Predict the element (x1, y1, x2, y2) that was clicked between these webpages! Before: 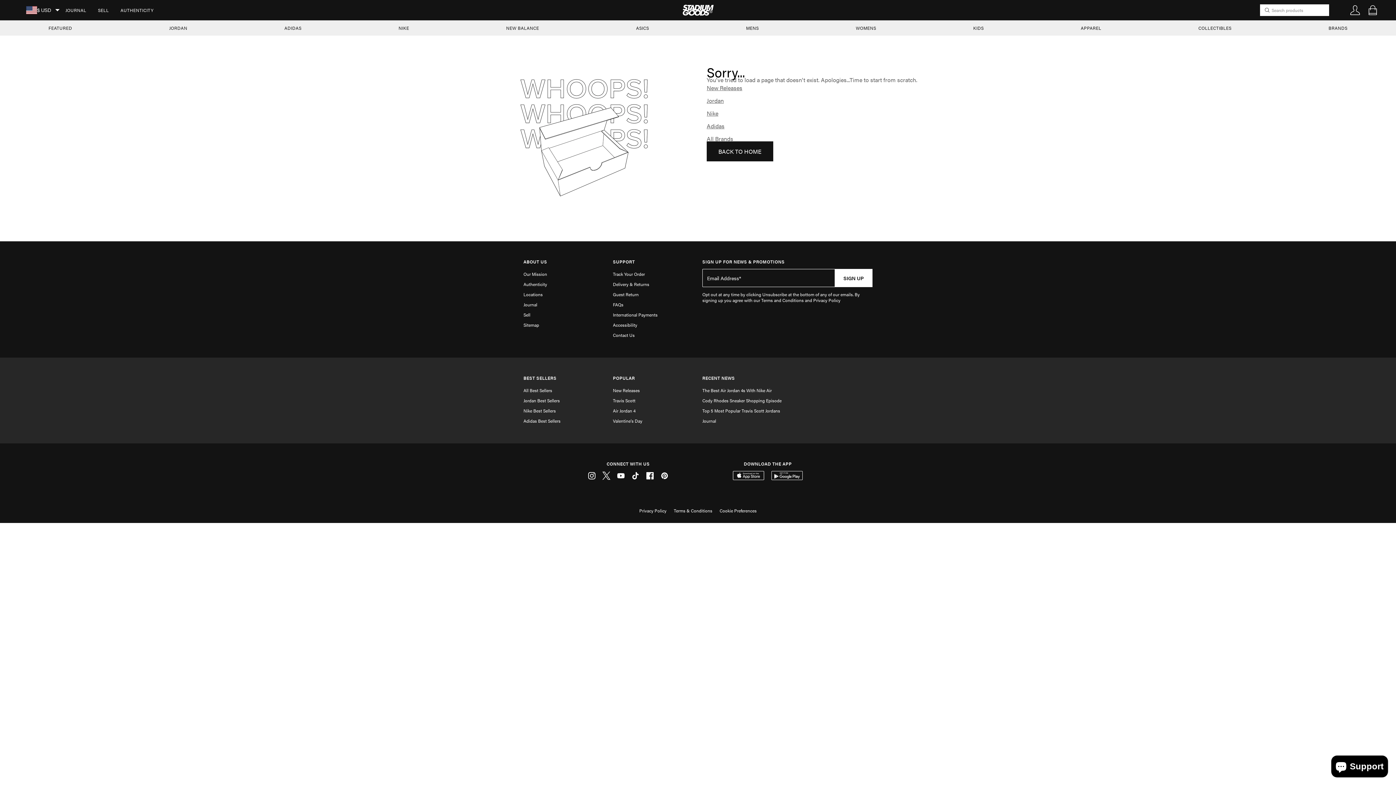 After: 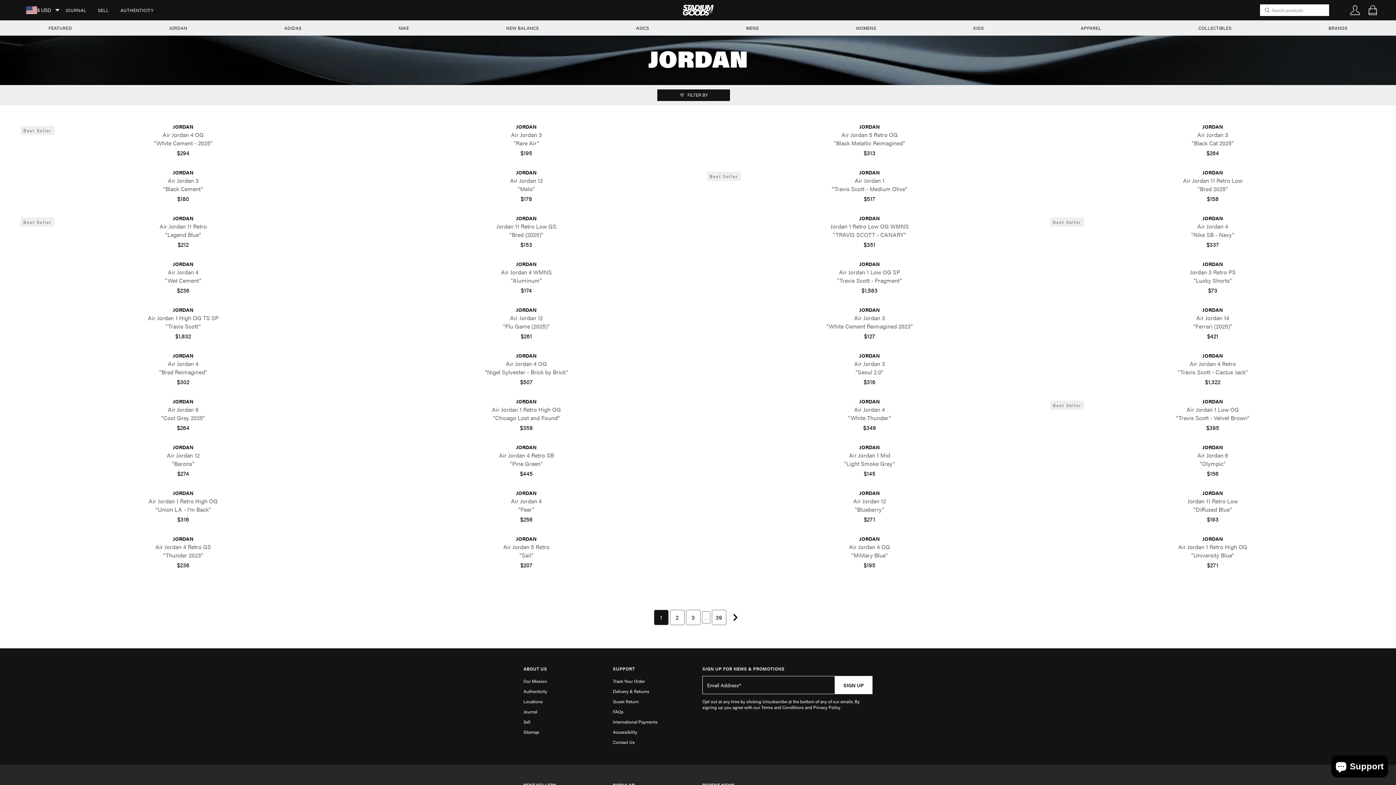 Action: bbox: (523, 395, 560, 405) label: Jordan Best Sellers